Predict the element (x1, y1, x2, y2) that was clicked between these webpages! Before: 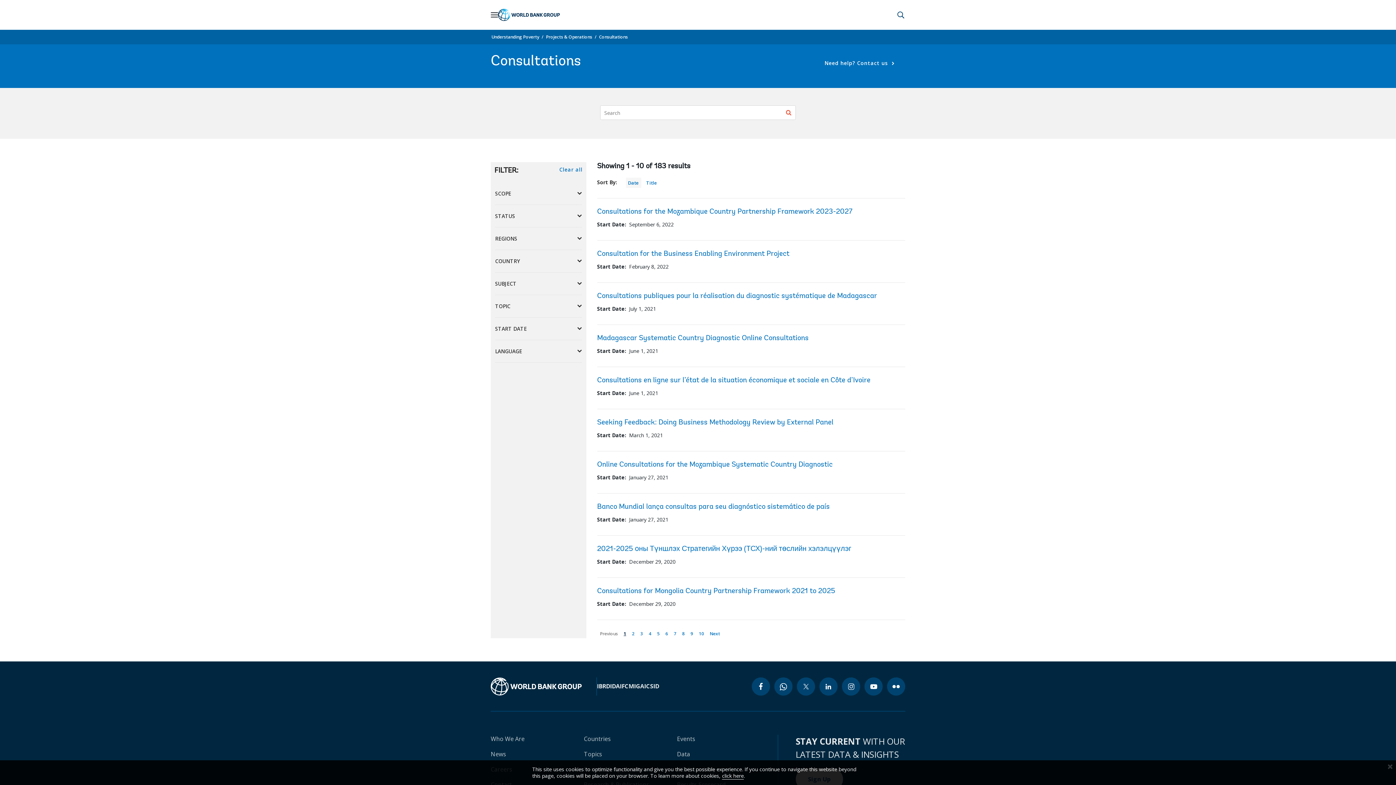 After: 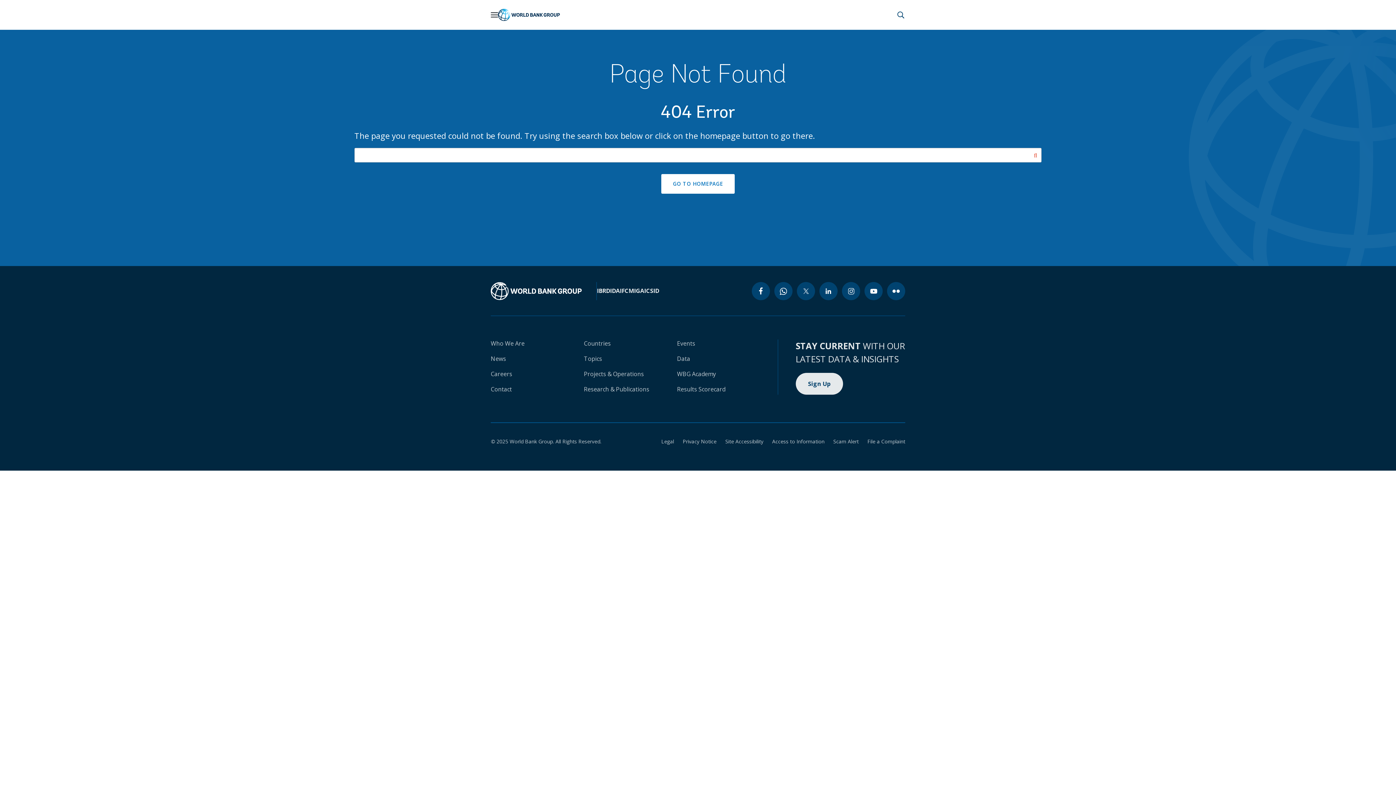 Action: bbox: (597, 208, 852, 215) label: Consultations for the Mozambique Country Partnership Framework 2023-2027